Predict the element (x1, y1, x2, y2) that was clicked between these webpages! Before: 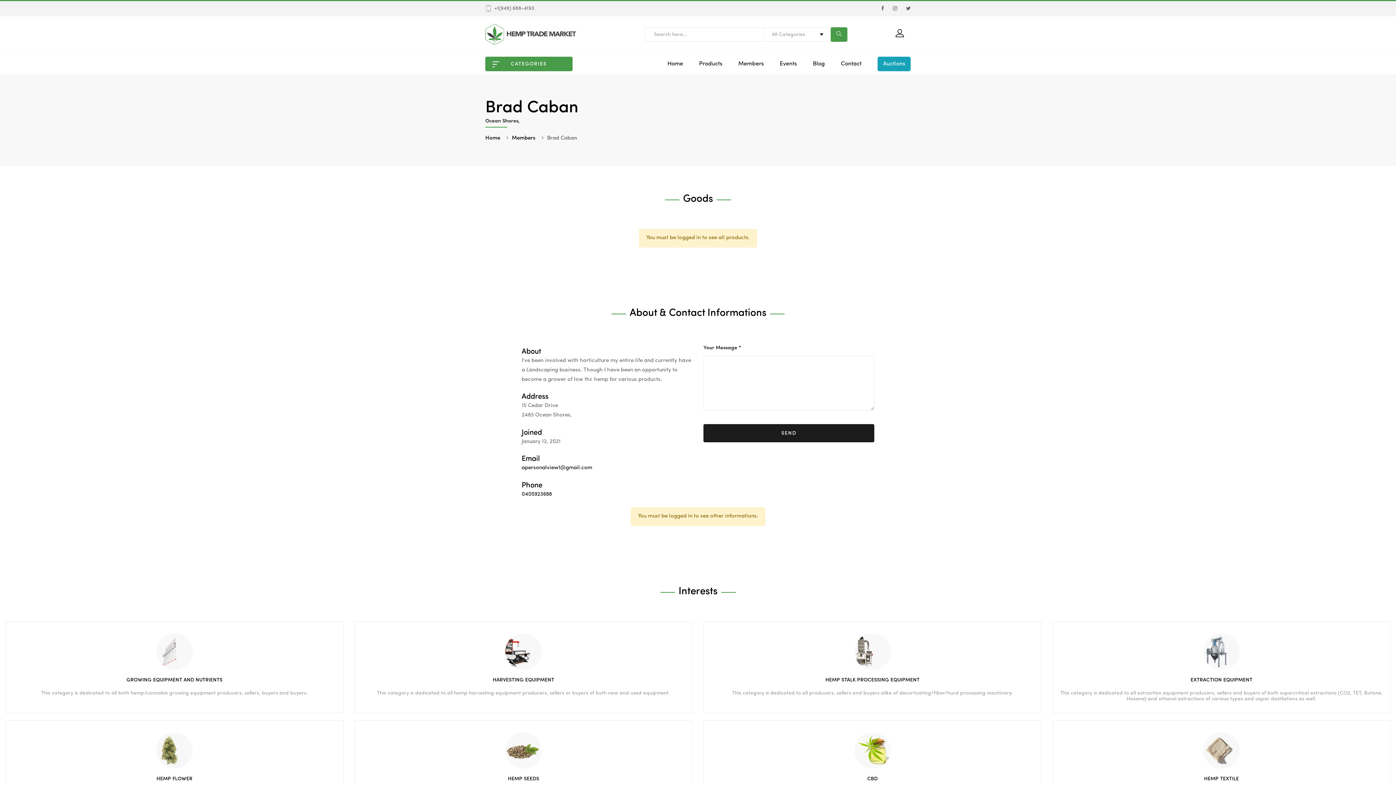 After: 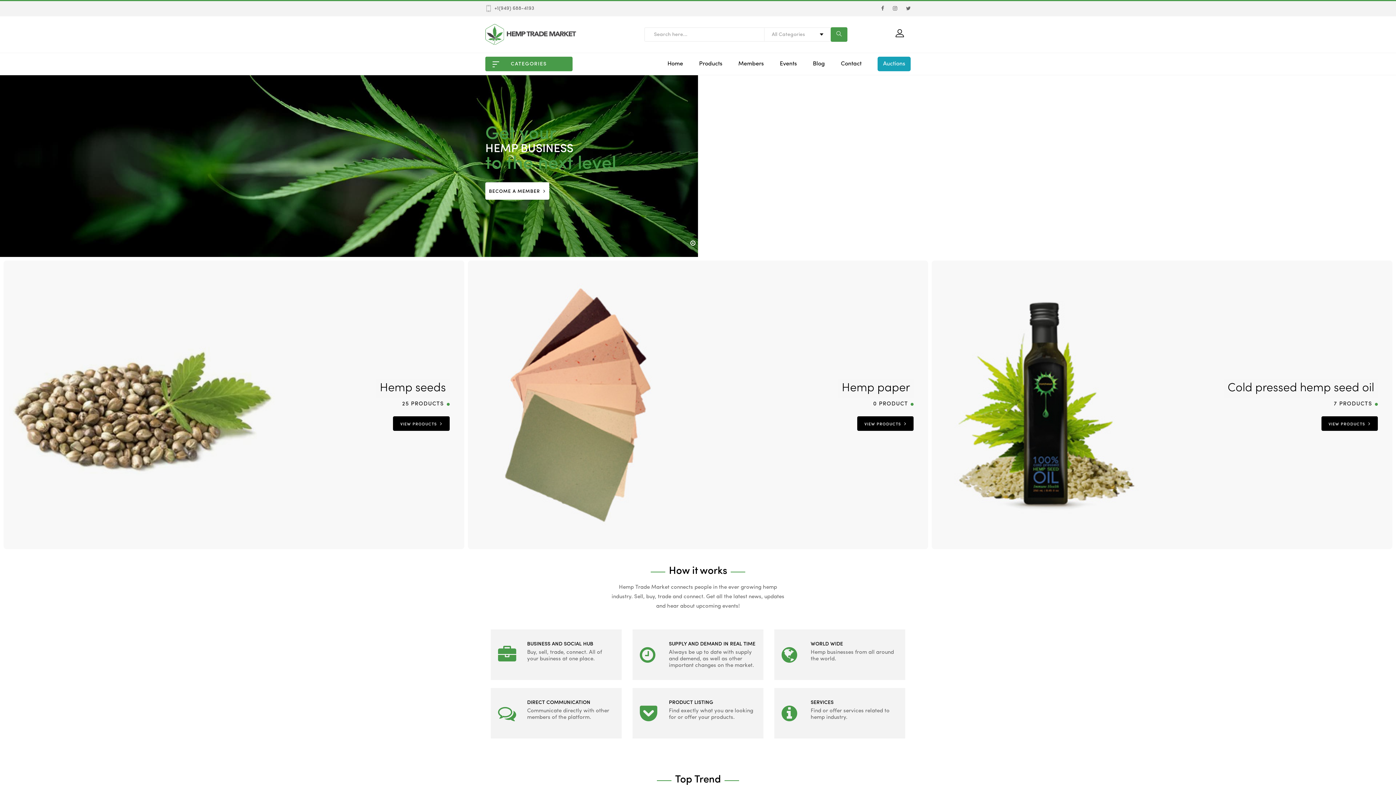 Action: label: Home bbox: (667, 56, 683, 71)